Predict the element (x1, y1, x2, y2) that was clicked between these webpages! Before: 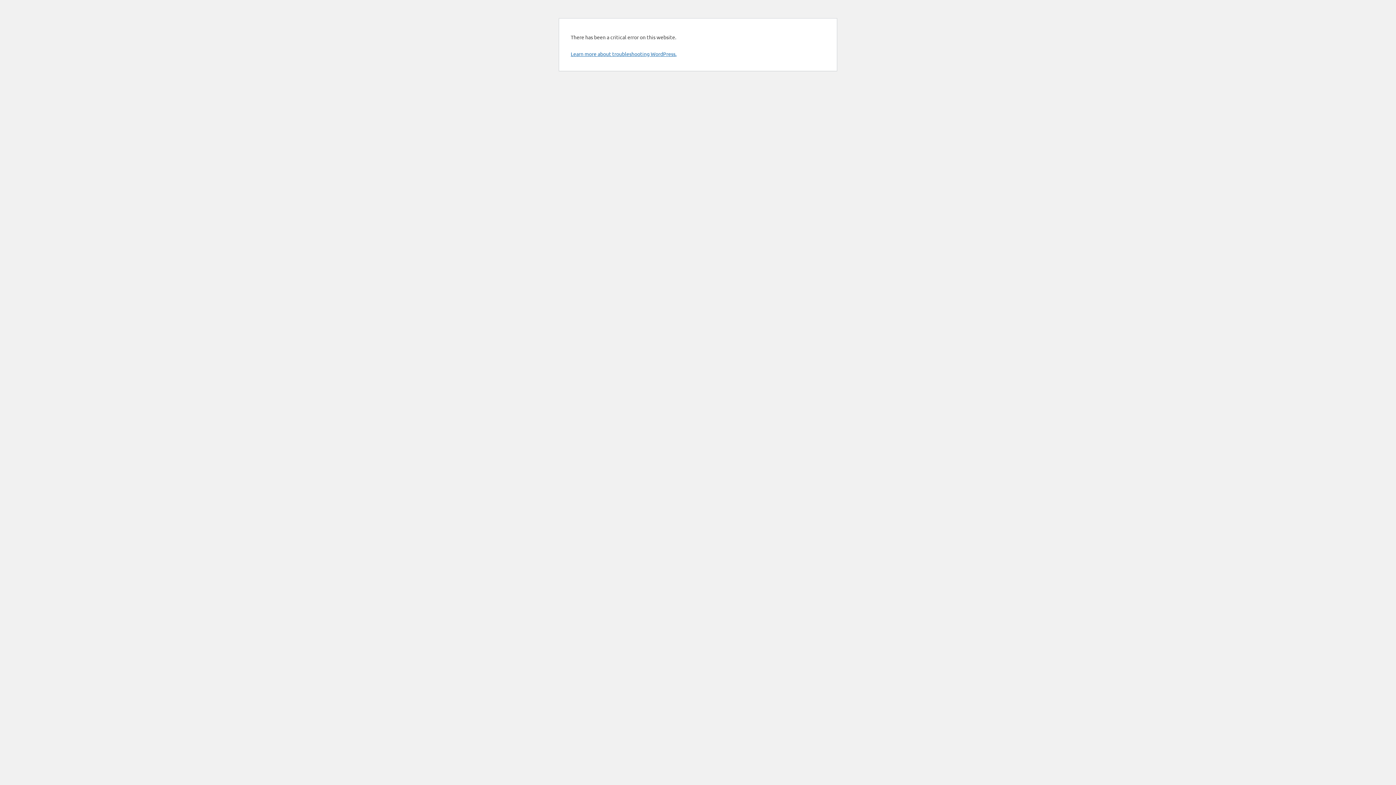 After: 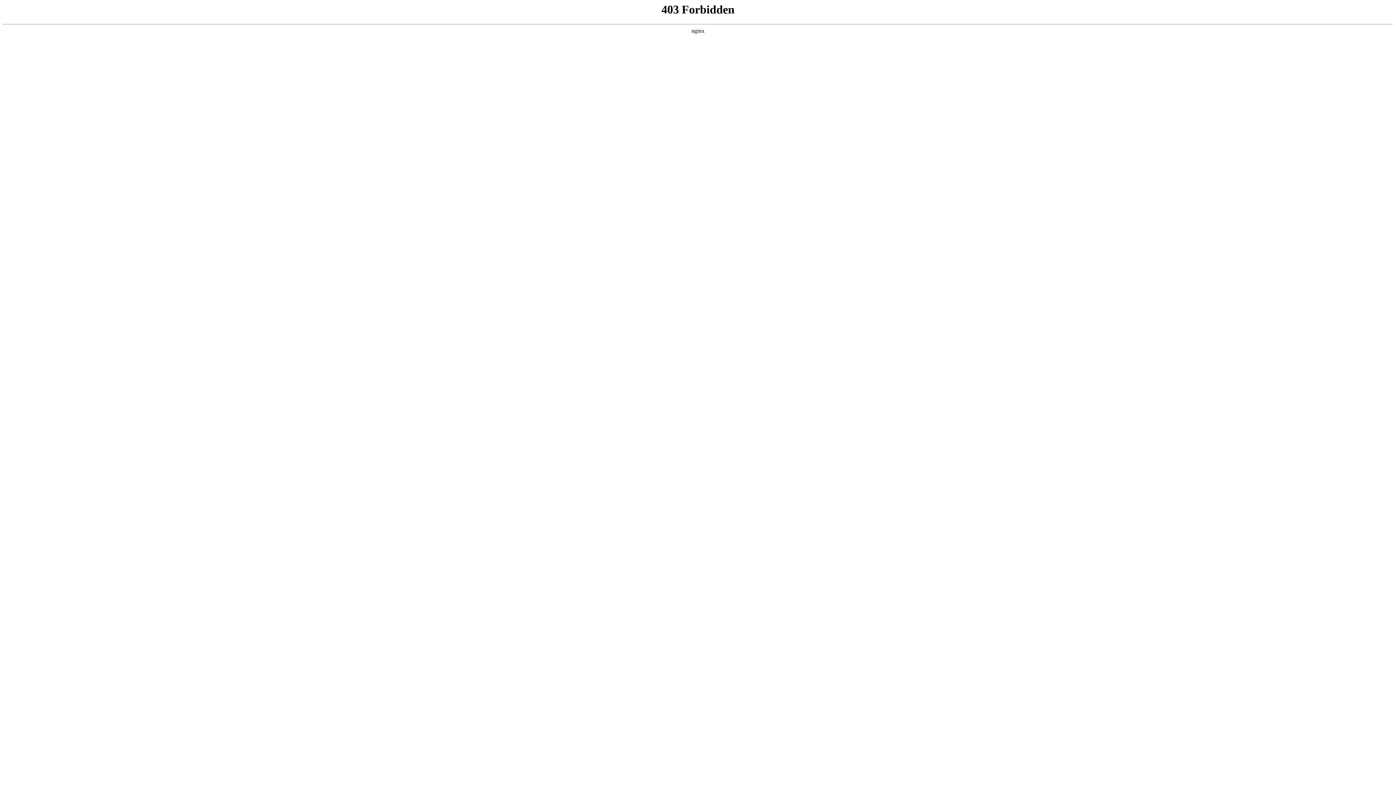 Action: bbox: (570, 50, 676, 57) label: Learn more about troubleshooting WordPress.